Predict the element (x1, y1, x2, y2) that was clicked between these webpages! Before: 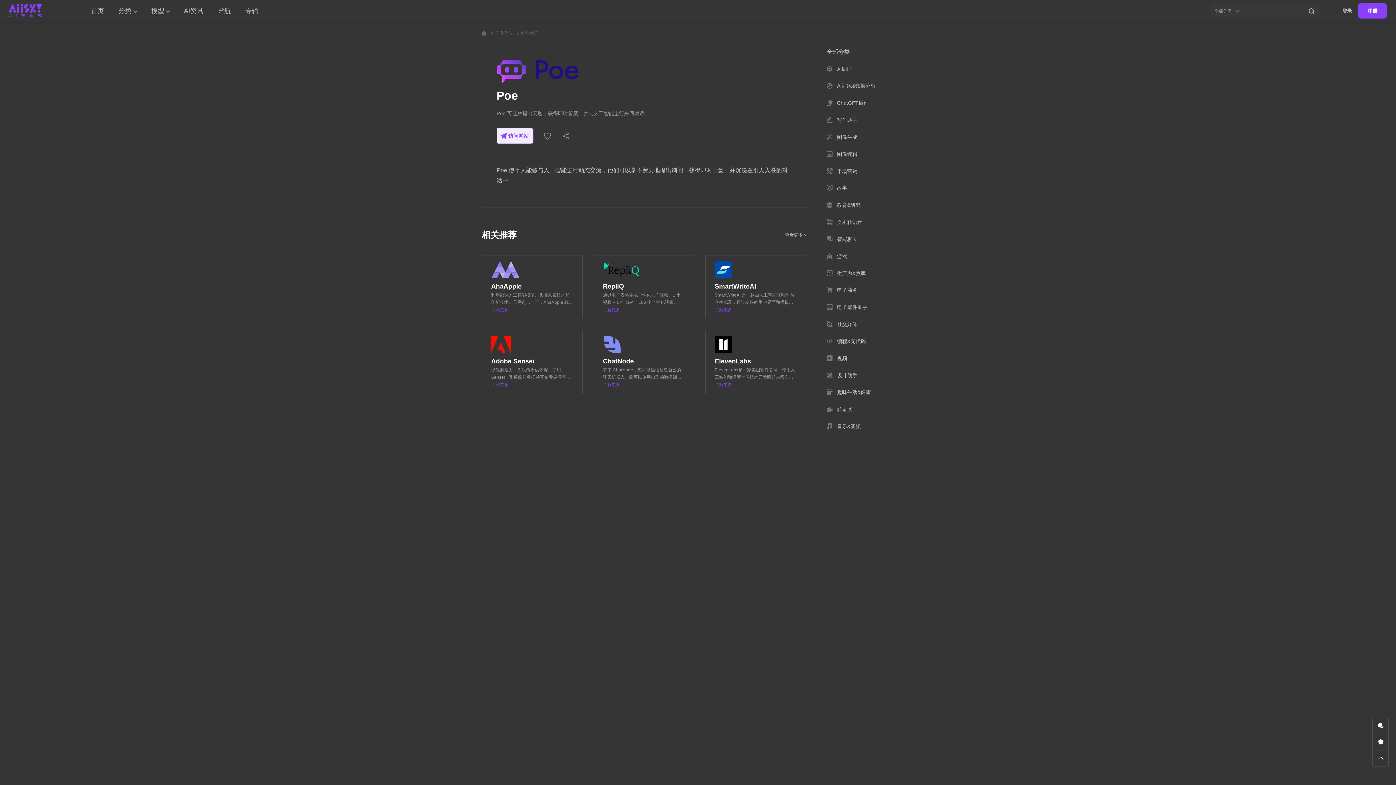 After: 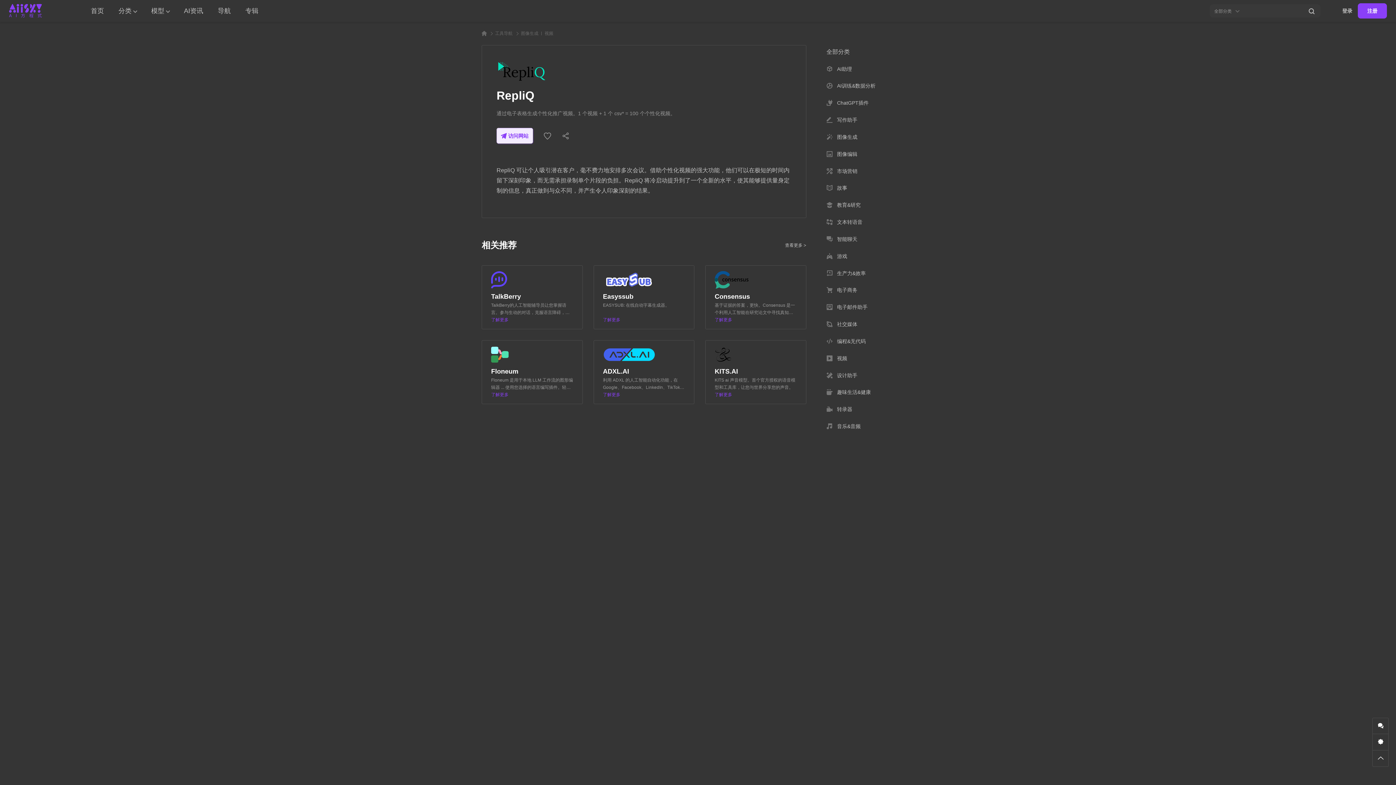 Action: bbox: (593, 255, 694, 319) label: RepliQ
通过电子表格生成个性化推广视频。1 个视频 + 1 个 csv* = 100 个个性化视频。
了解更多